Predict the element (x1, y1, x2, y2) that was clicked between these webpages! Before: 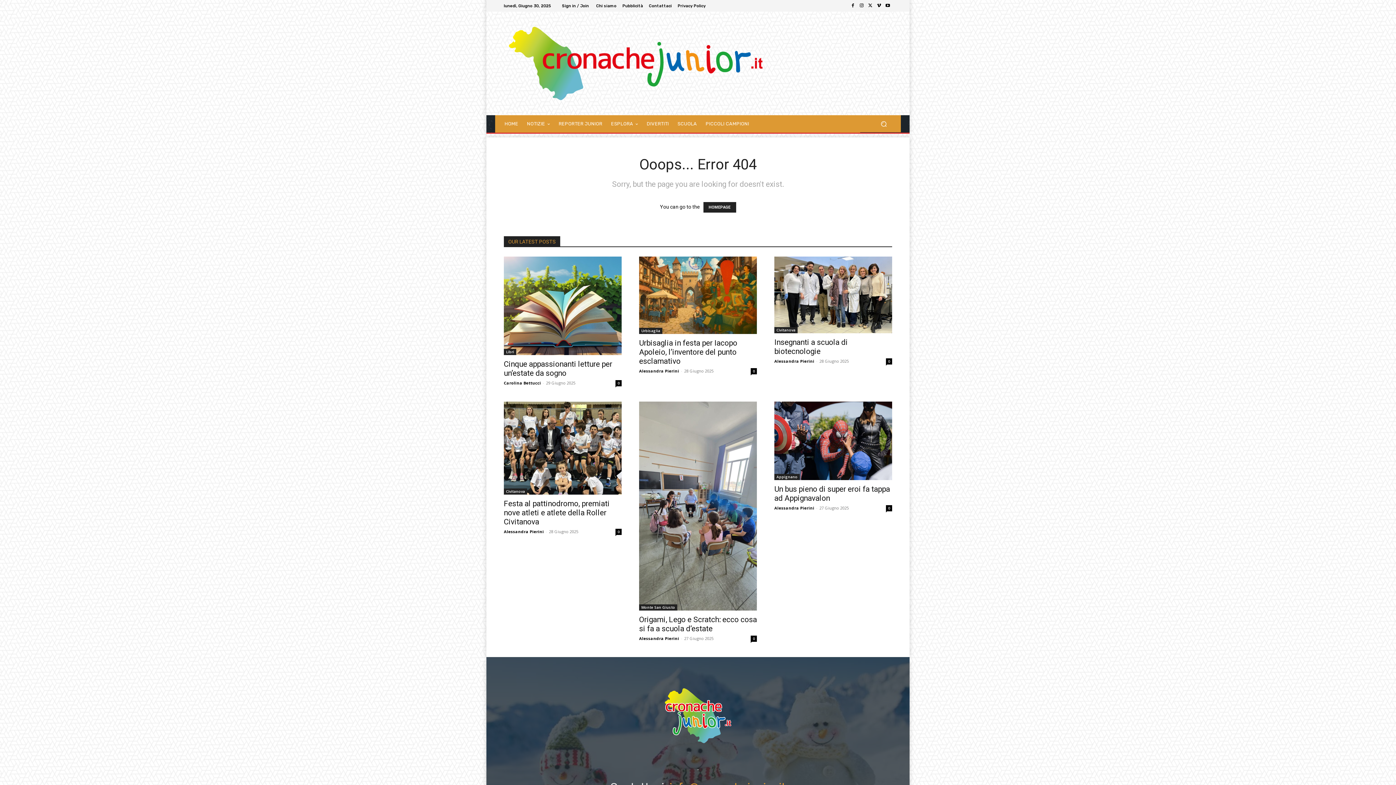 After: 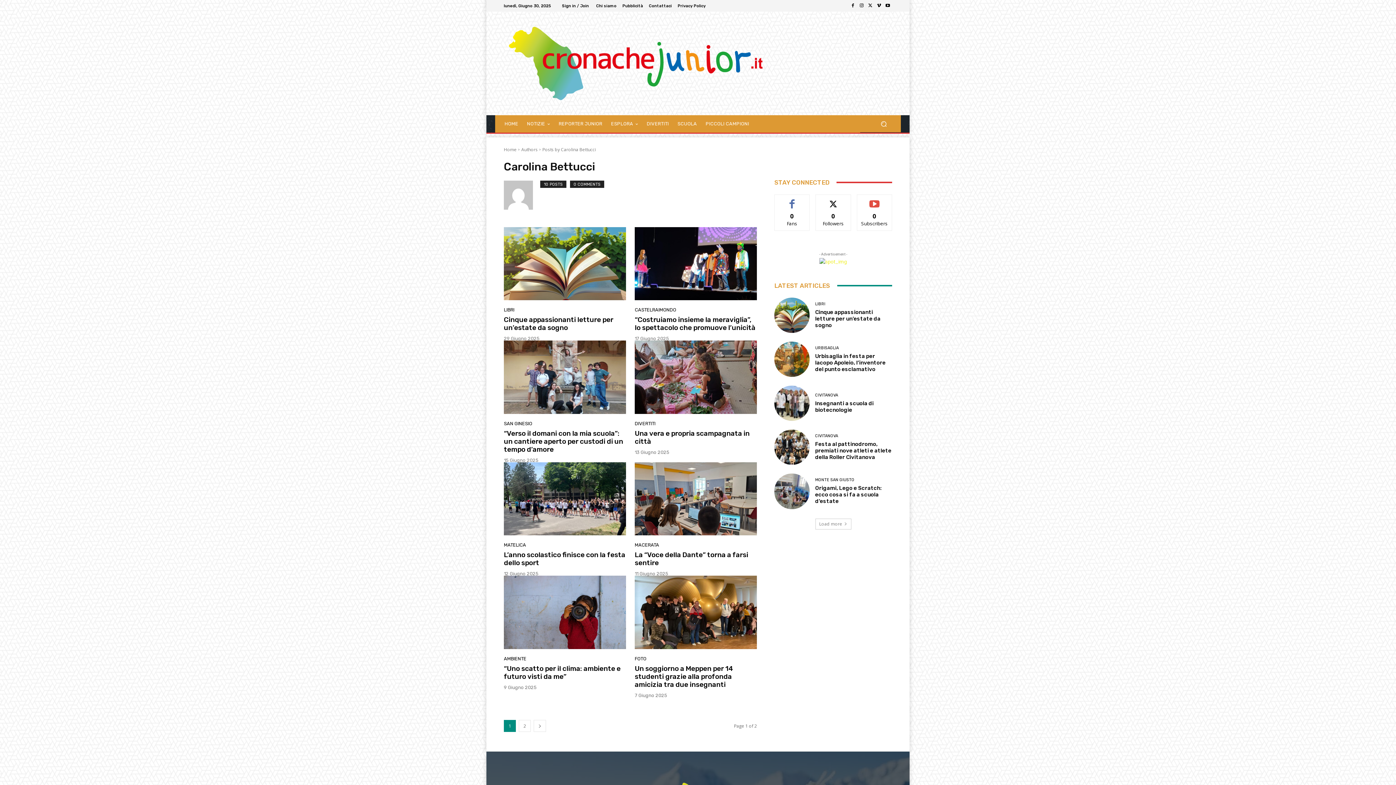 Action: bbox: (504, 380, 541, 385) label: Carolina Bettucci